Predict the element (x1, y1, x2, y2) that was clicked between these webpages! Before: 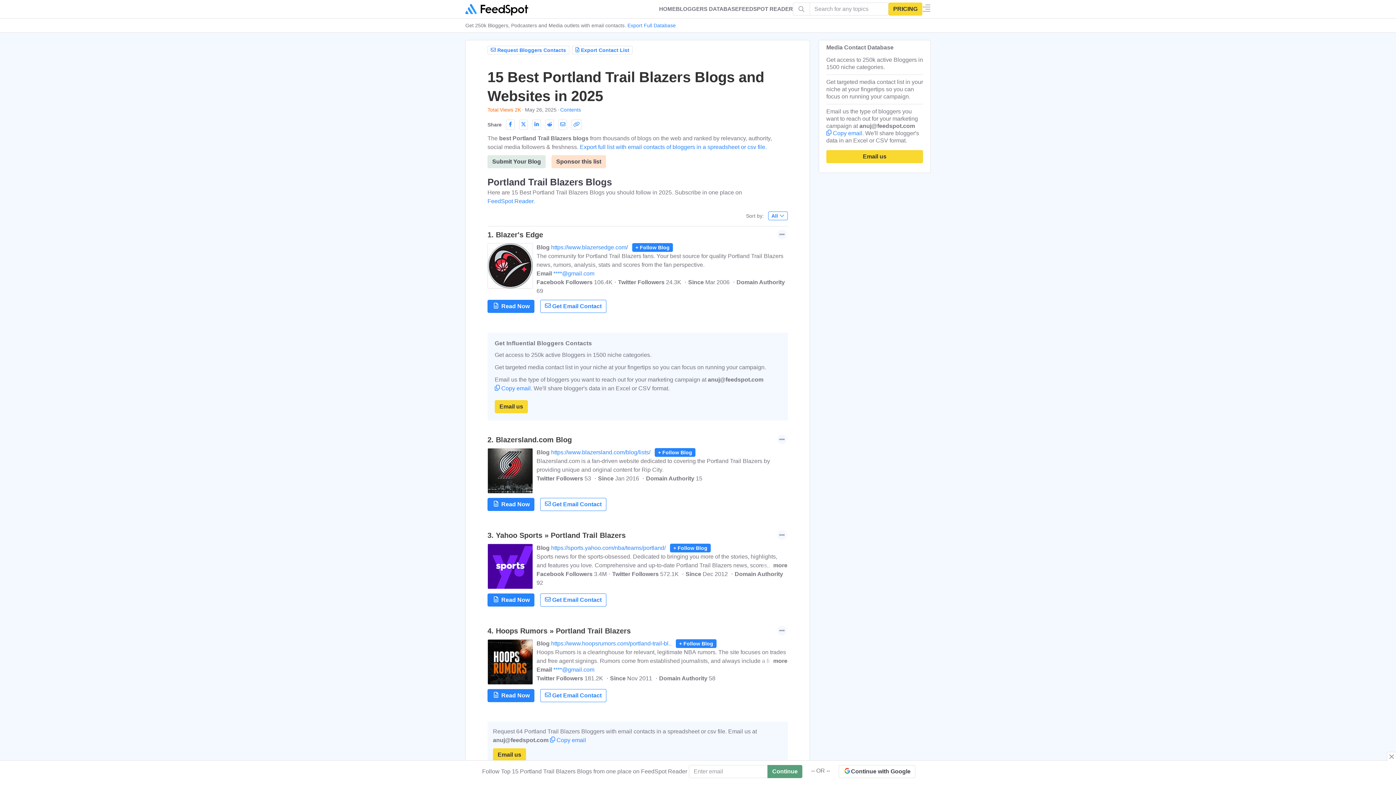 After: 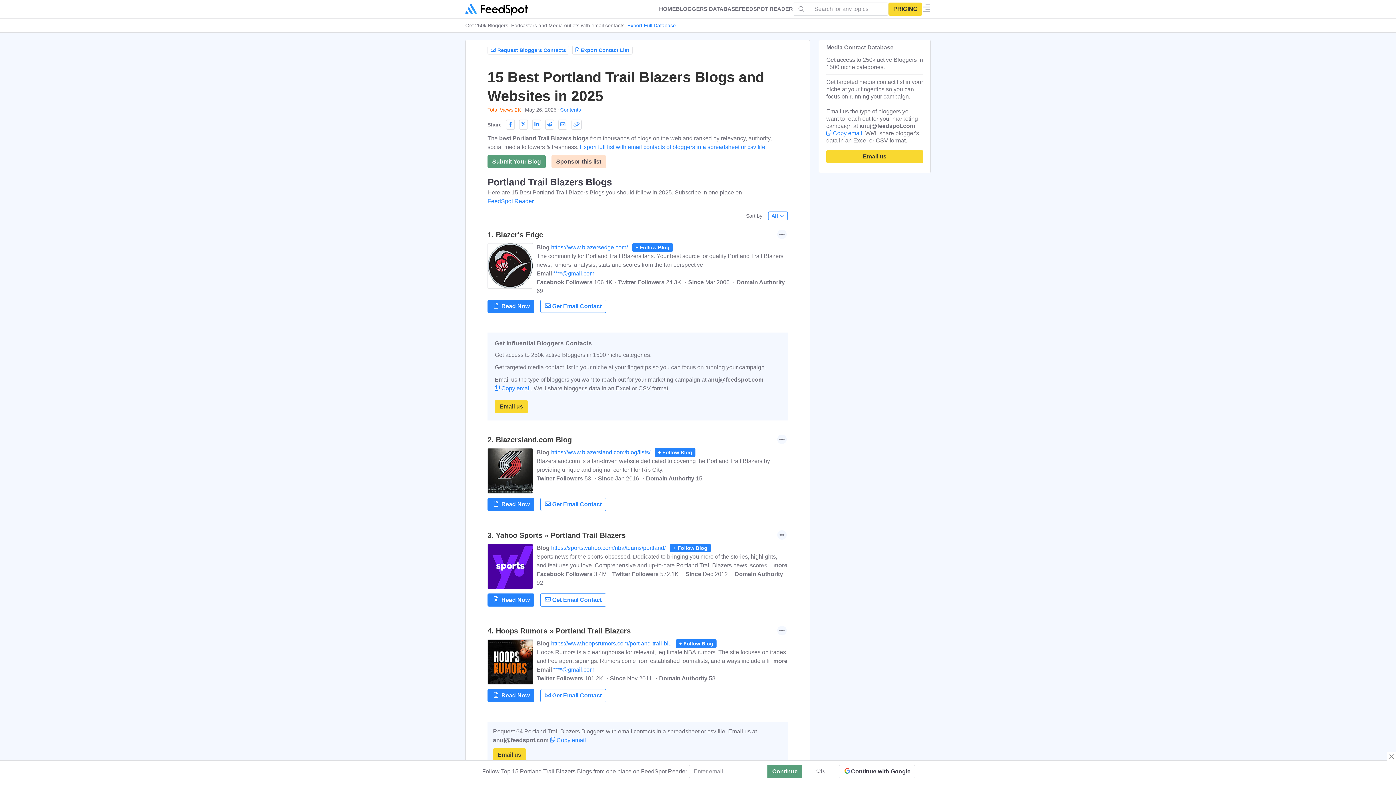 Action: label: Submit Your Blog bbox: (487, 155, 545, 168)